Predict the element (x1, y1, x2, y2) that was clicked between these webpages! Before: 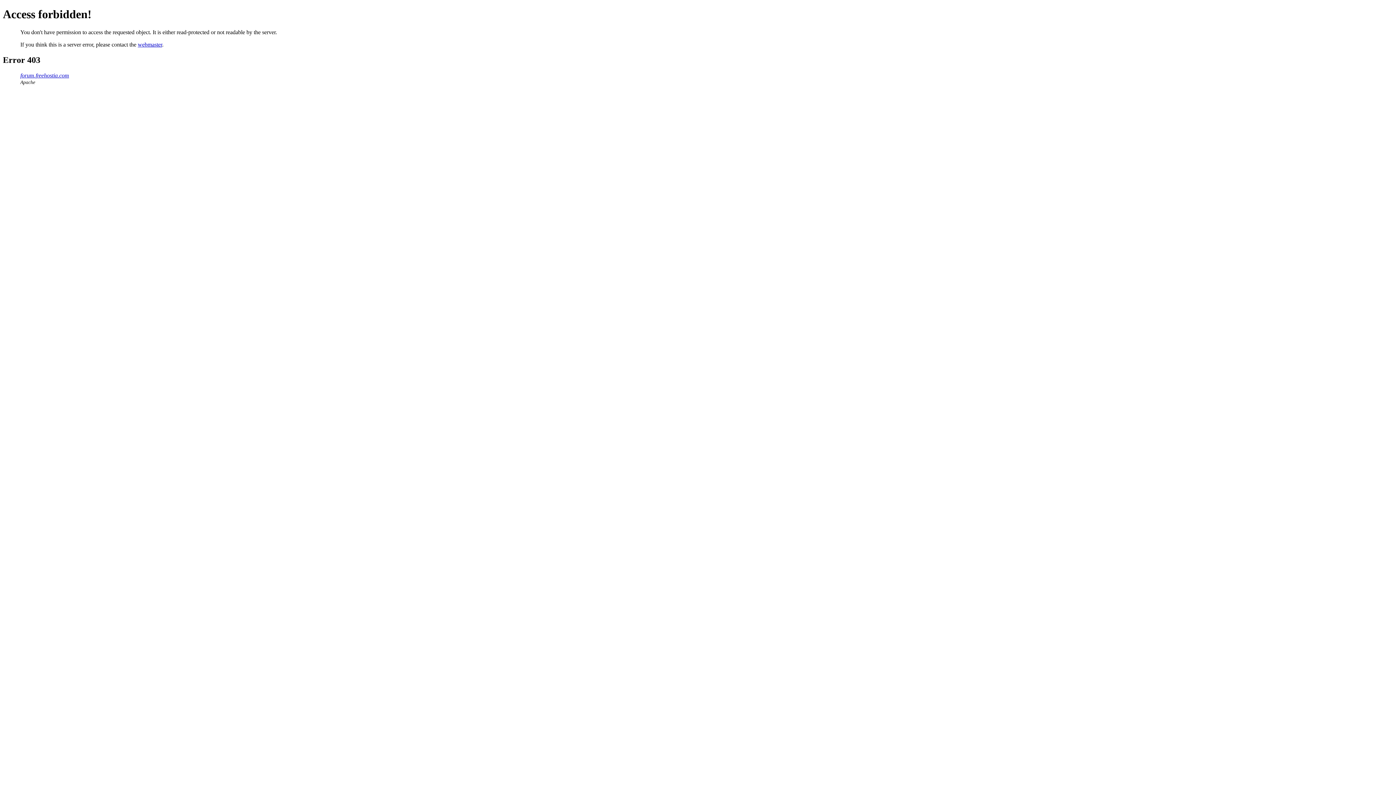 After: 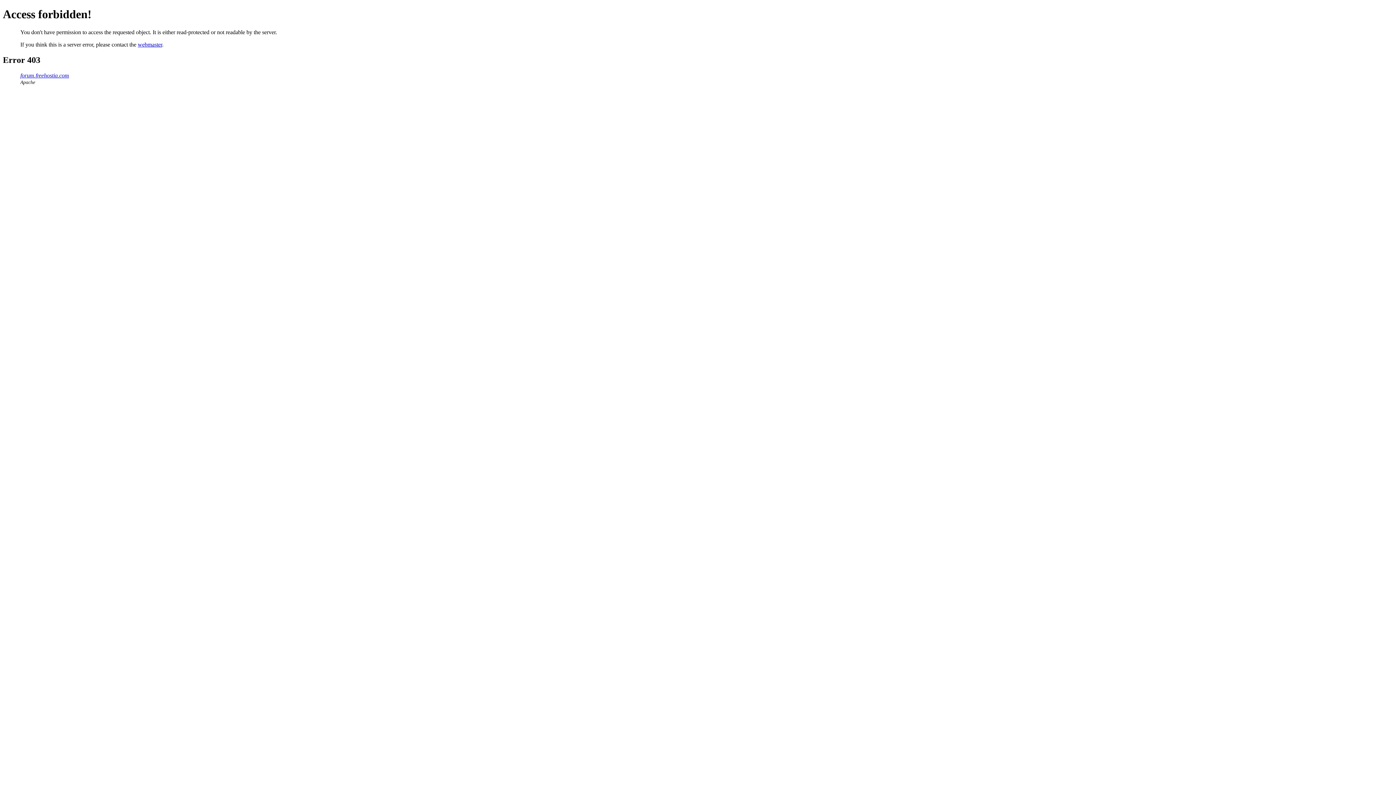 Action: bbox: (137, 41, 162, 47) label: webmaster